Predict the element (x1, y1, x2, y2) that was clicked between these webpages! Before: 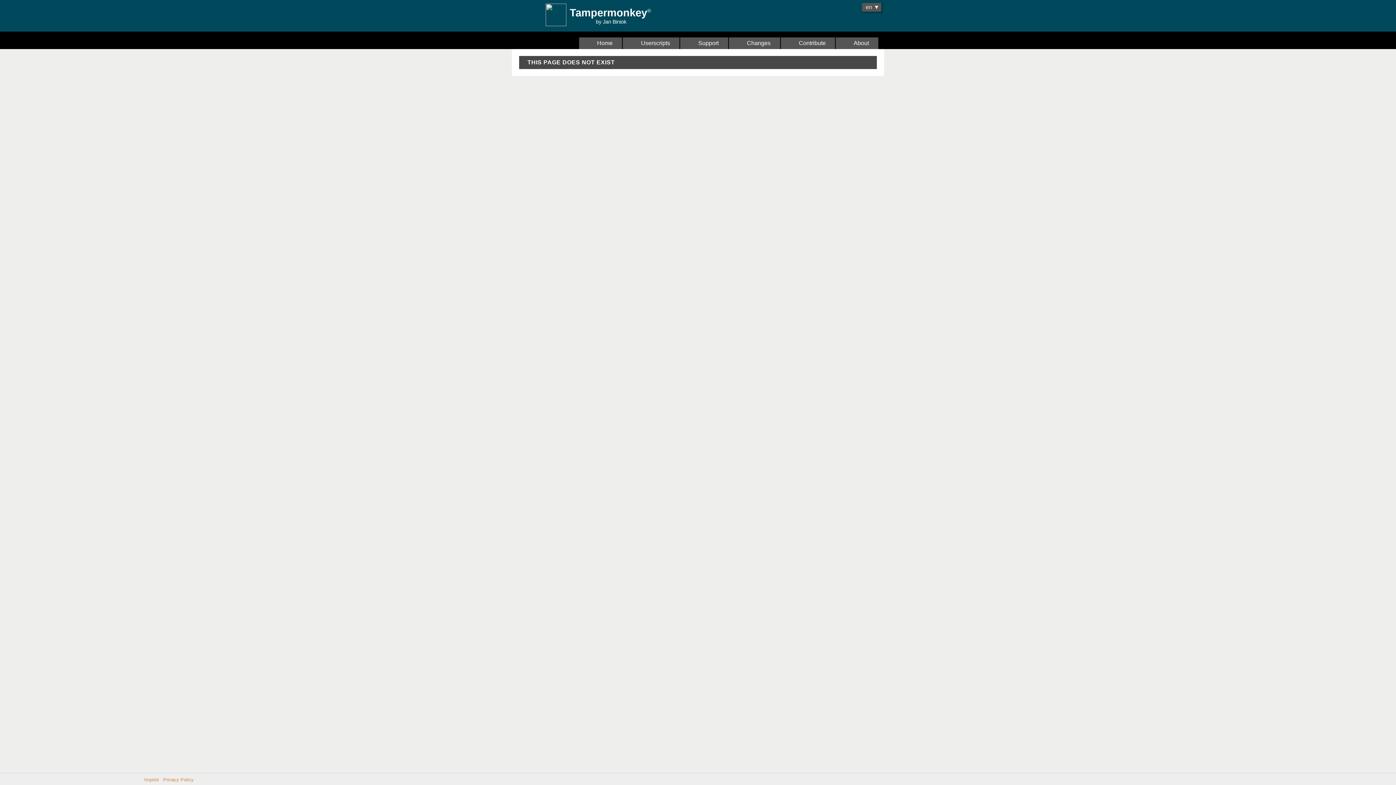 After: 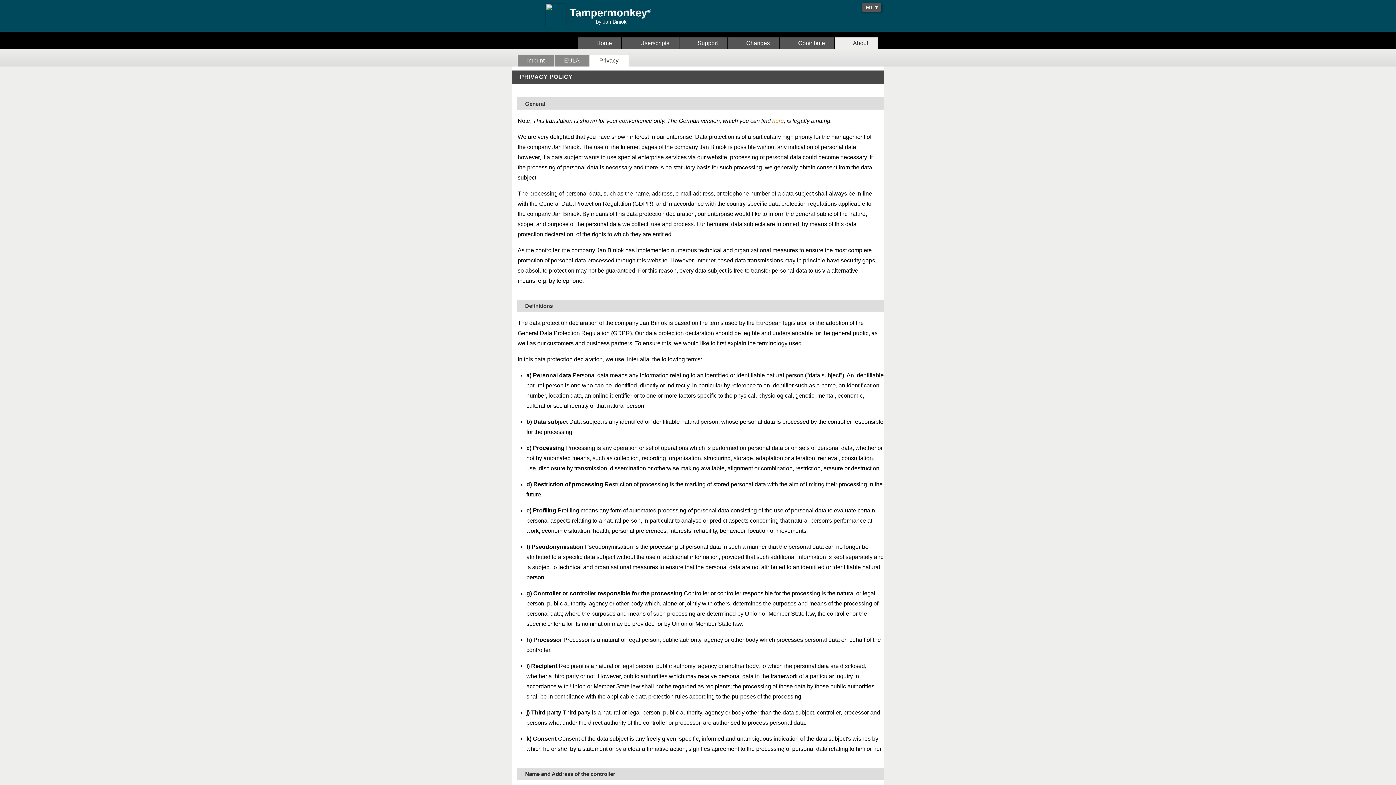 Action: bbox: (163, 777, 193, 782) label: Privacy Policy